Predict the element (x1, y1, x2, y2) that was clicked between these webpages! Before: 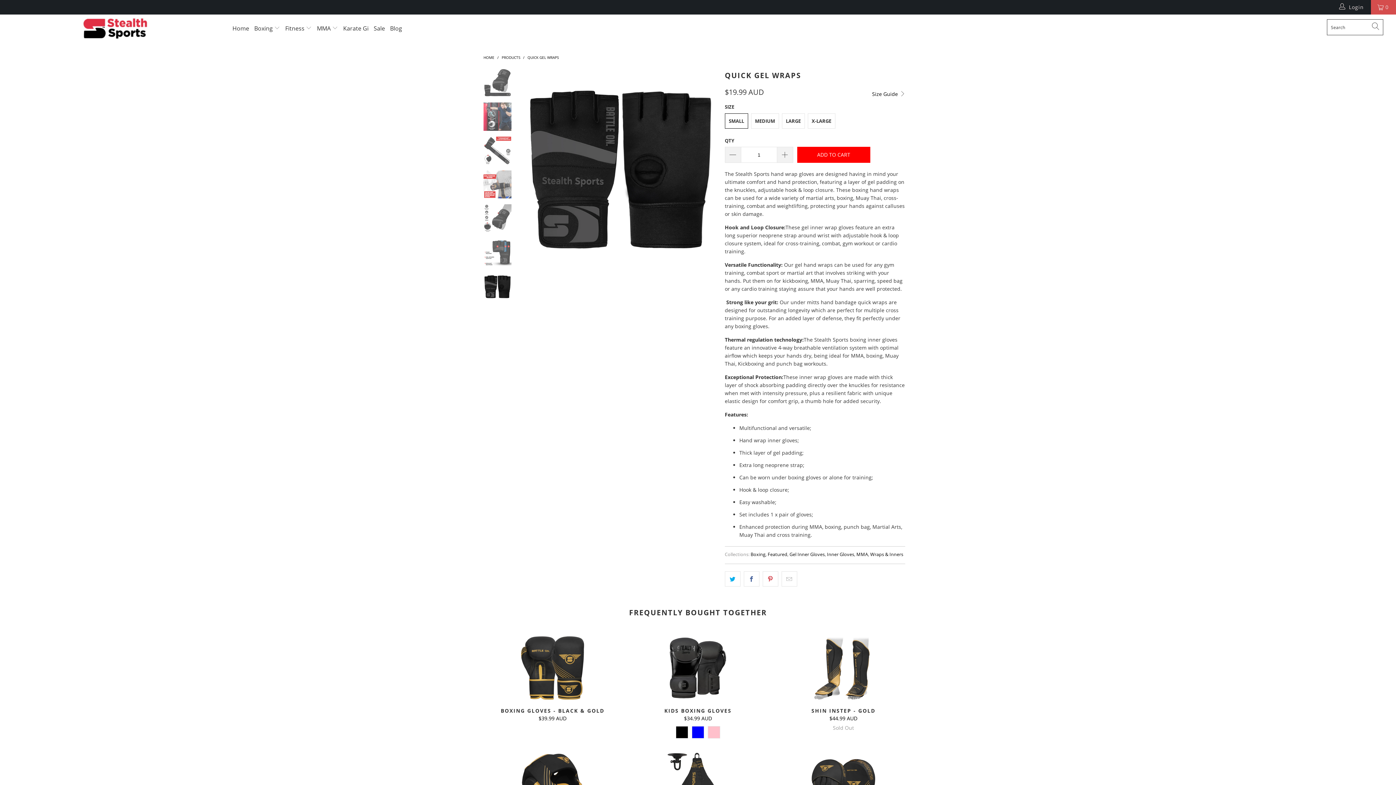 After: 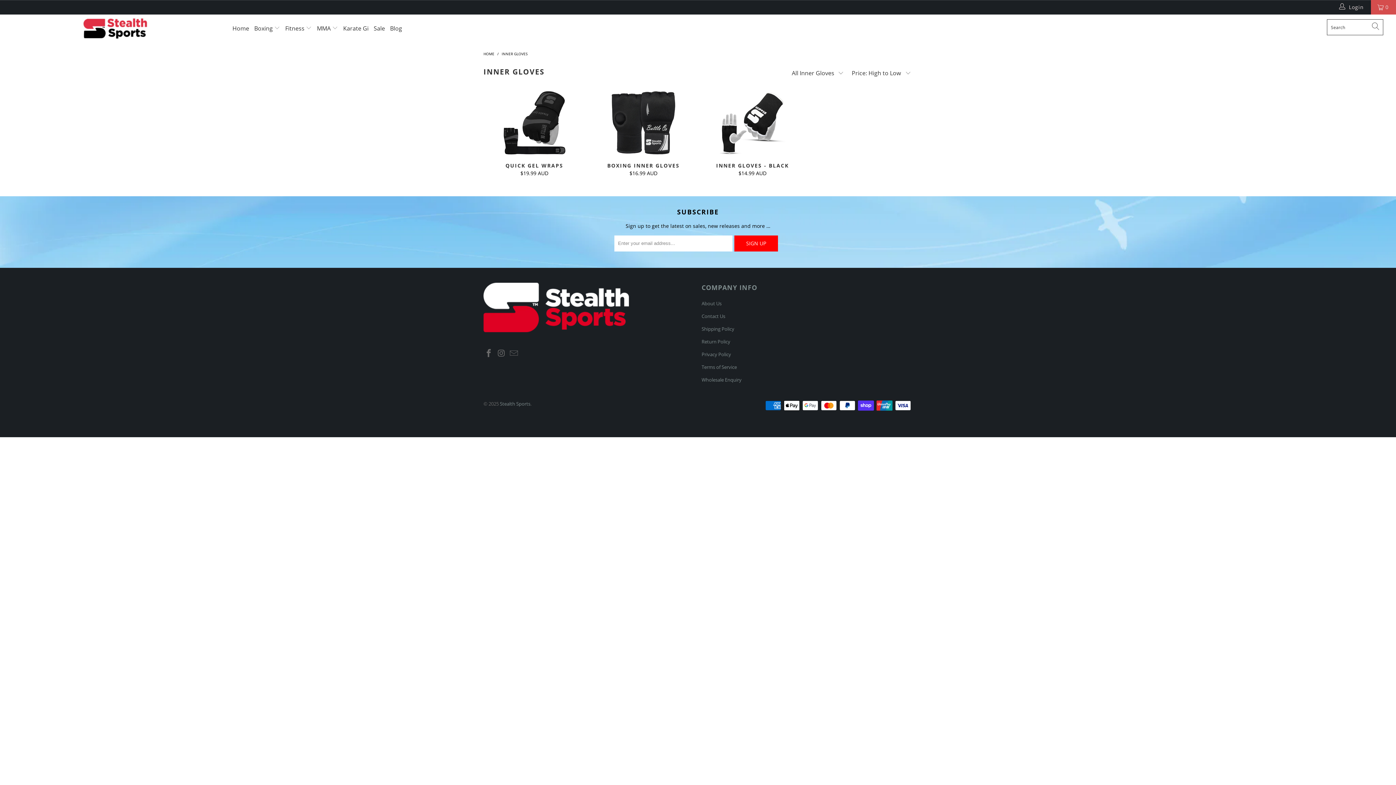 Action: label: Inner Gloves bbox: (827, 551, 854, 557)